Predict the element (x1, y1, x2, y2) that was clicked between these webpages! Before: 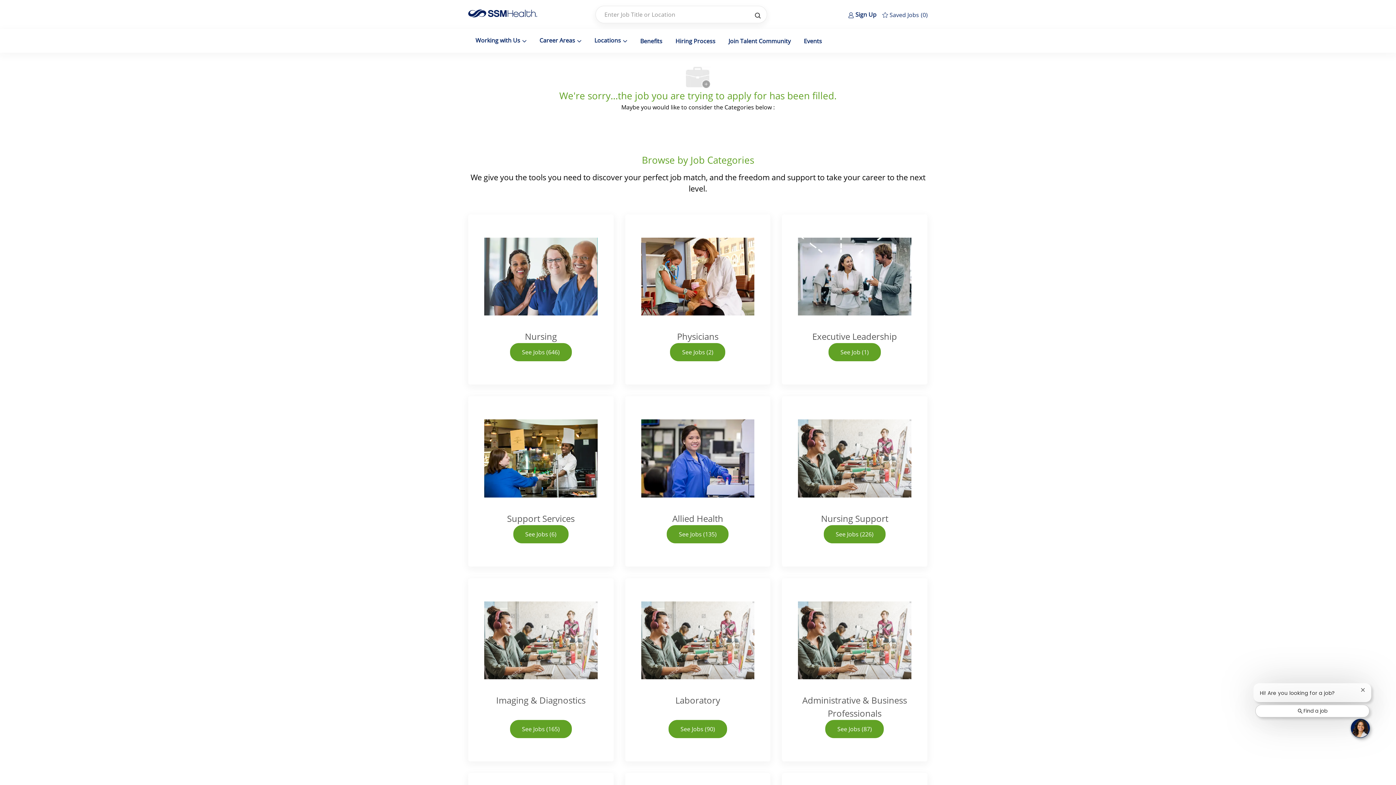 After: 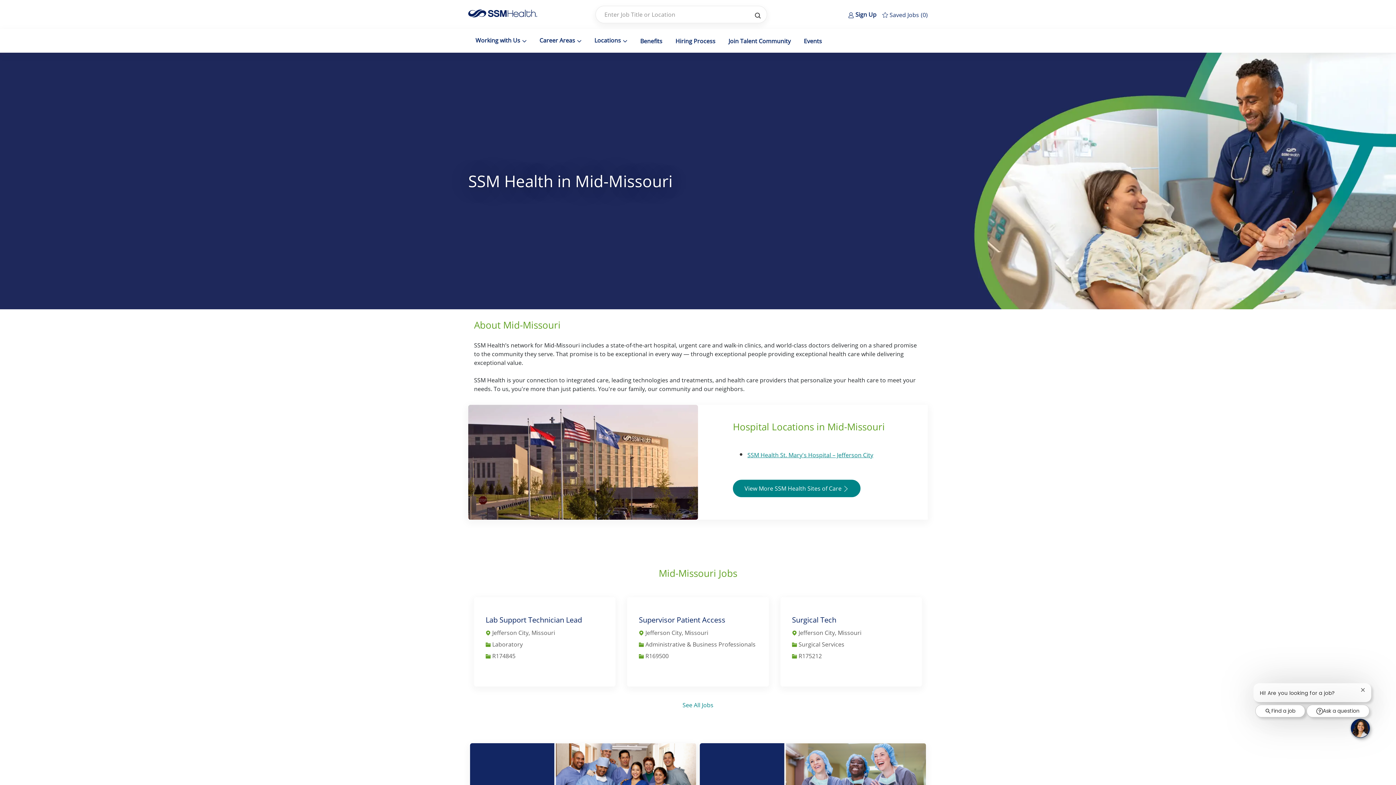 Action: label: Mid-Missouri bbox: (625, 331, 657, 338)